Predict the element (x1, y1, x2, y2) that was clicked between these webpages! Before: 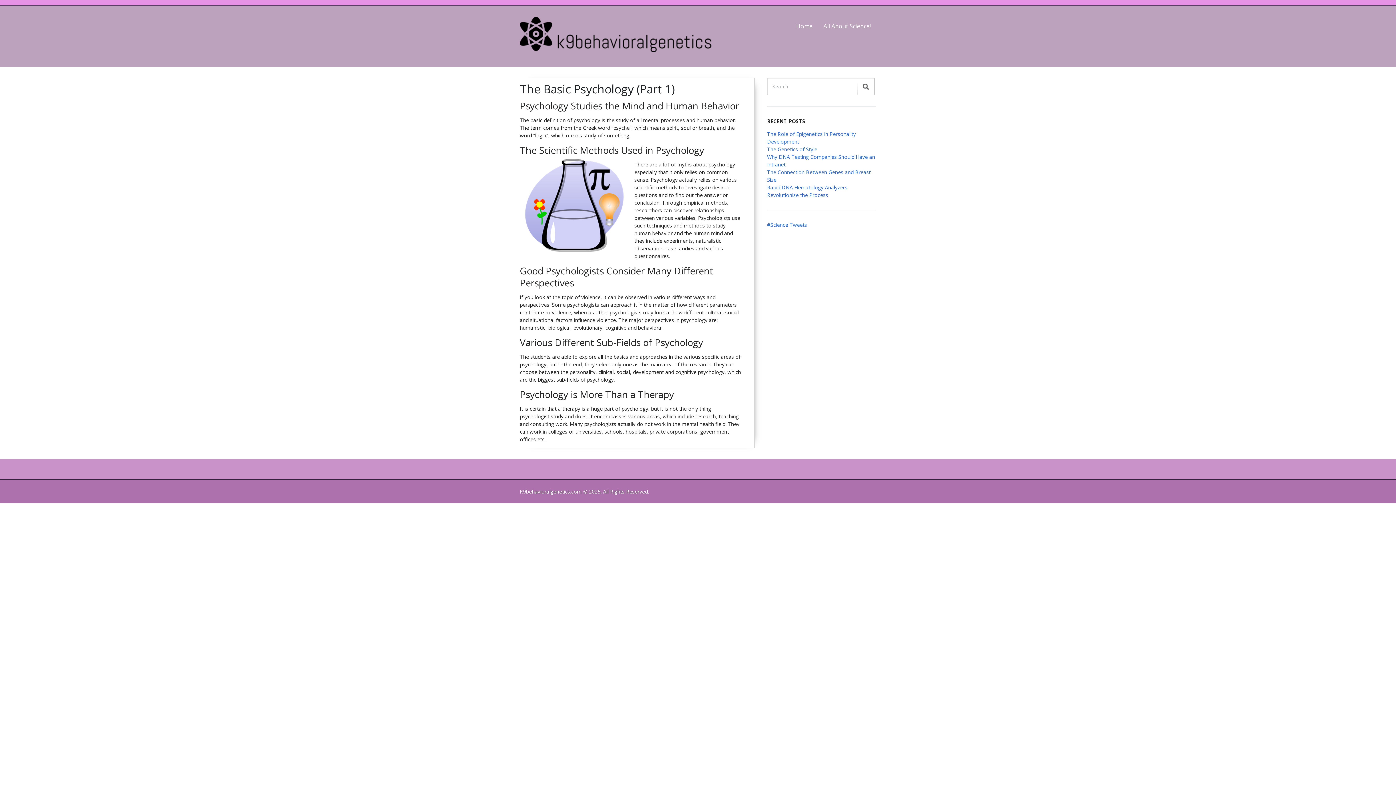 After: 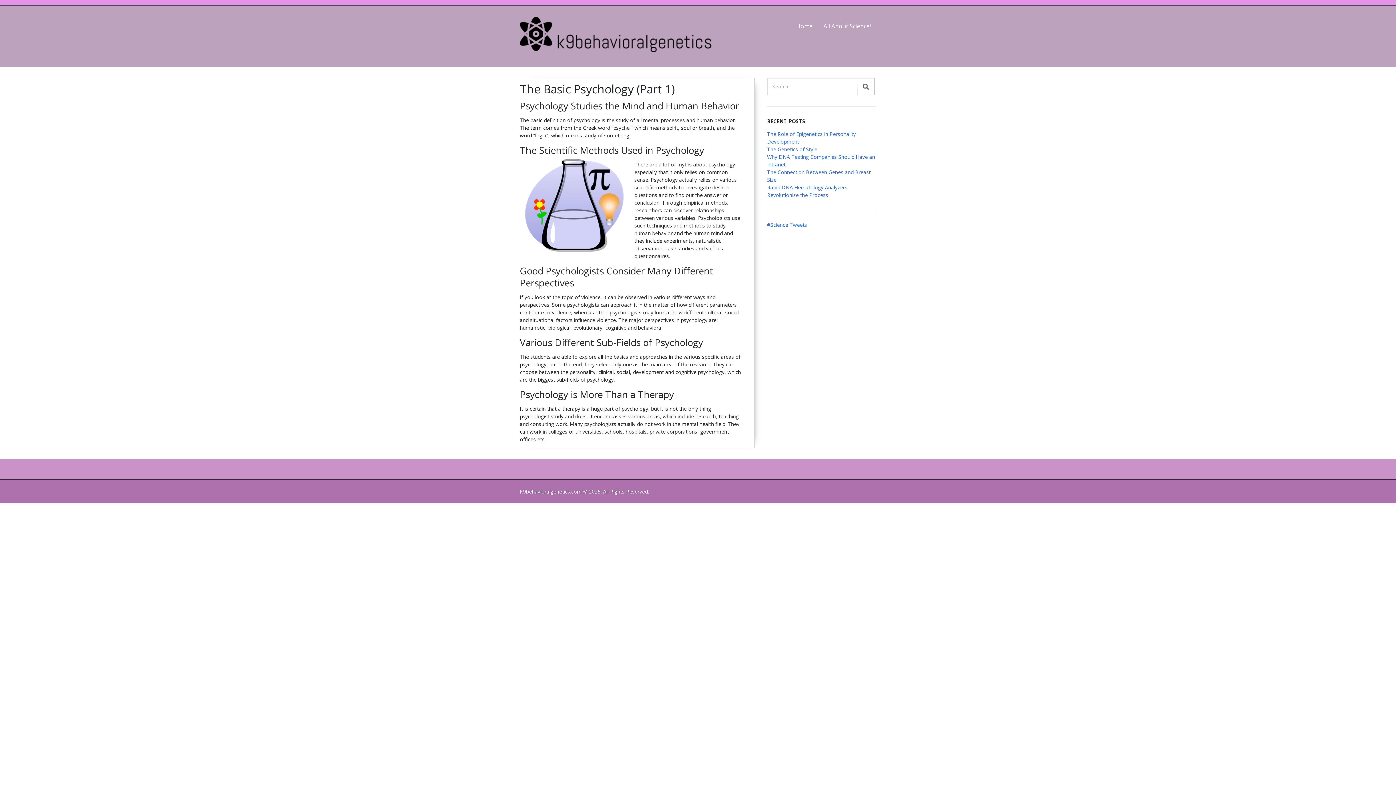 Action: label: The Basic Psychology (Part 1) bbox: (520, 81, 675, 96)